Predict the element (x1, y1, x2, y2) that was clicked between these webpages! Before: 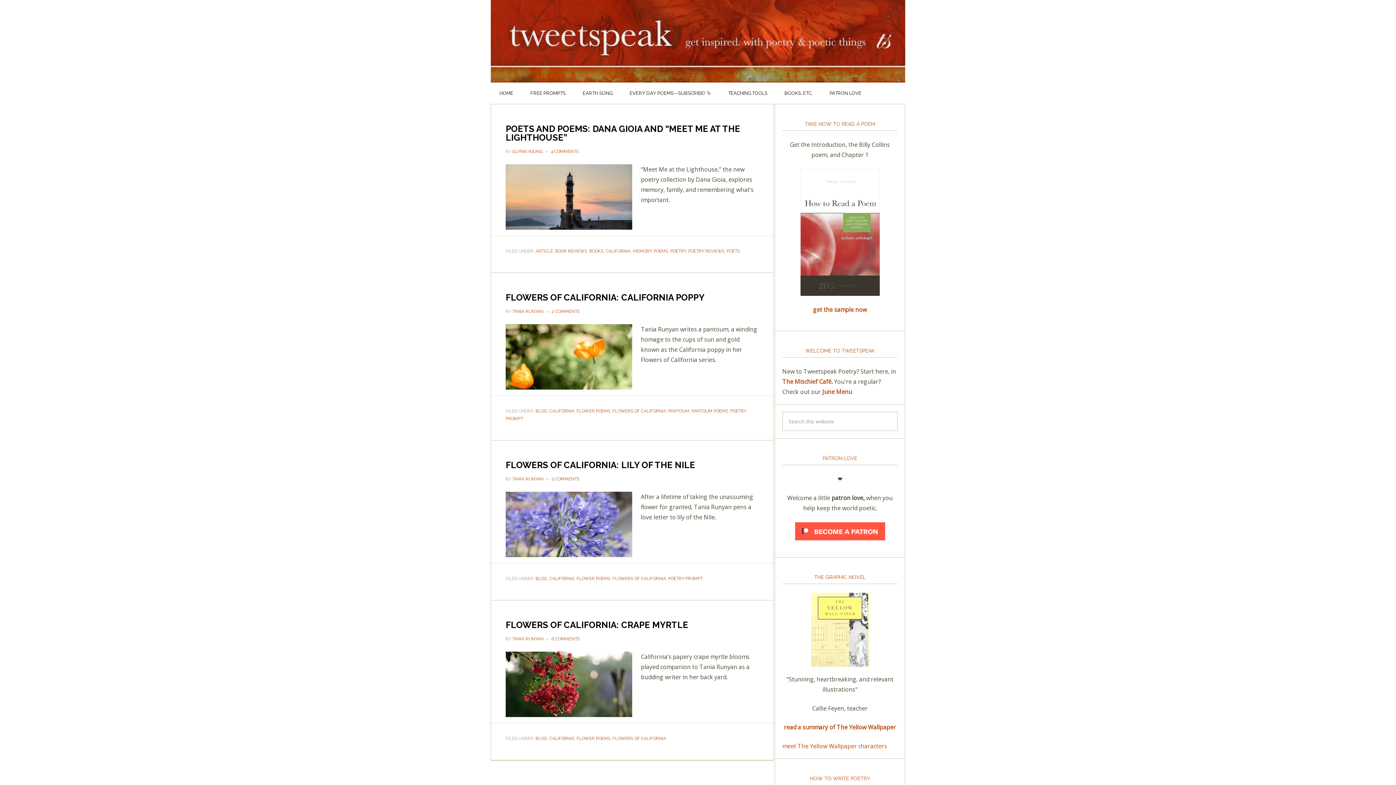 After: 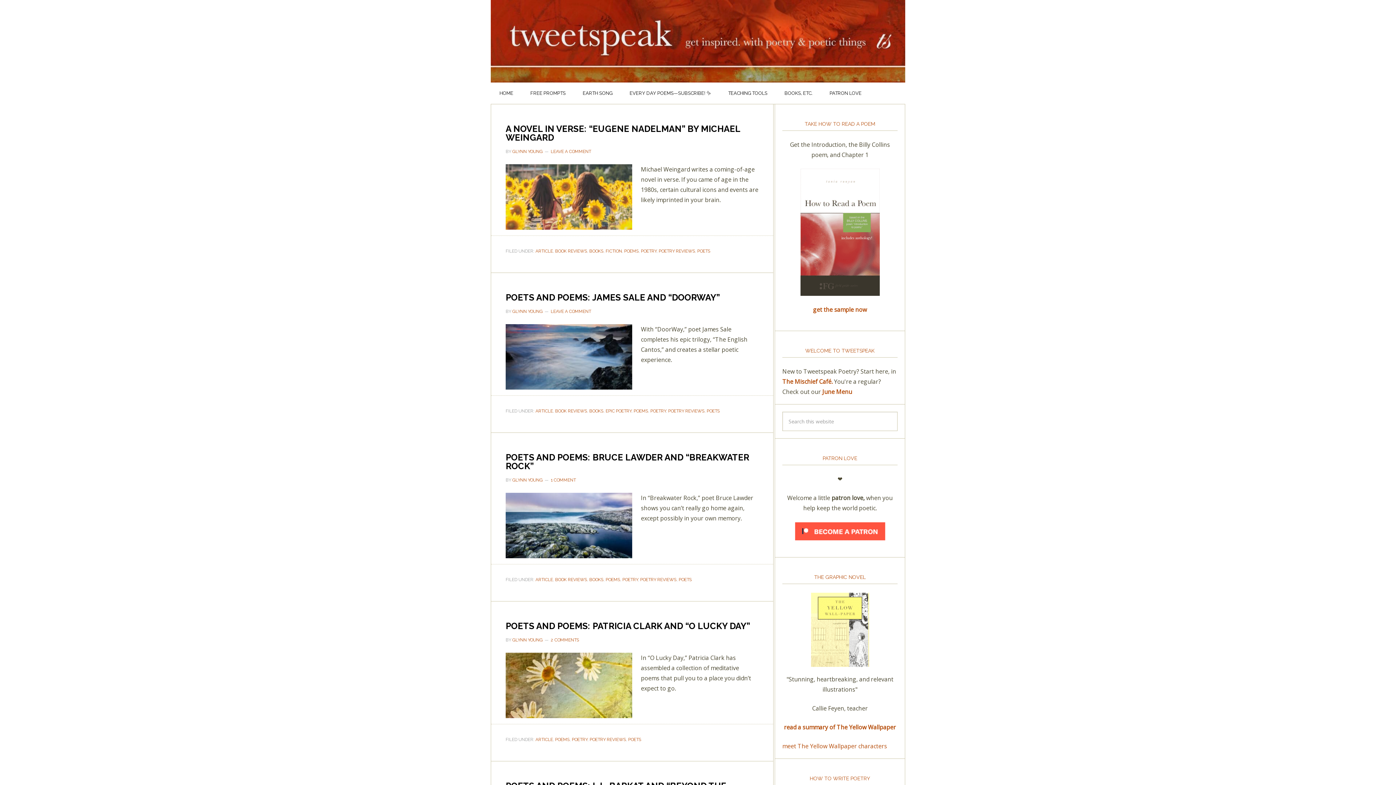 Action: bbox: (688, 248, 724, 253) label: POETRY REVIEWS